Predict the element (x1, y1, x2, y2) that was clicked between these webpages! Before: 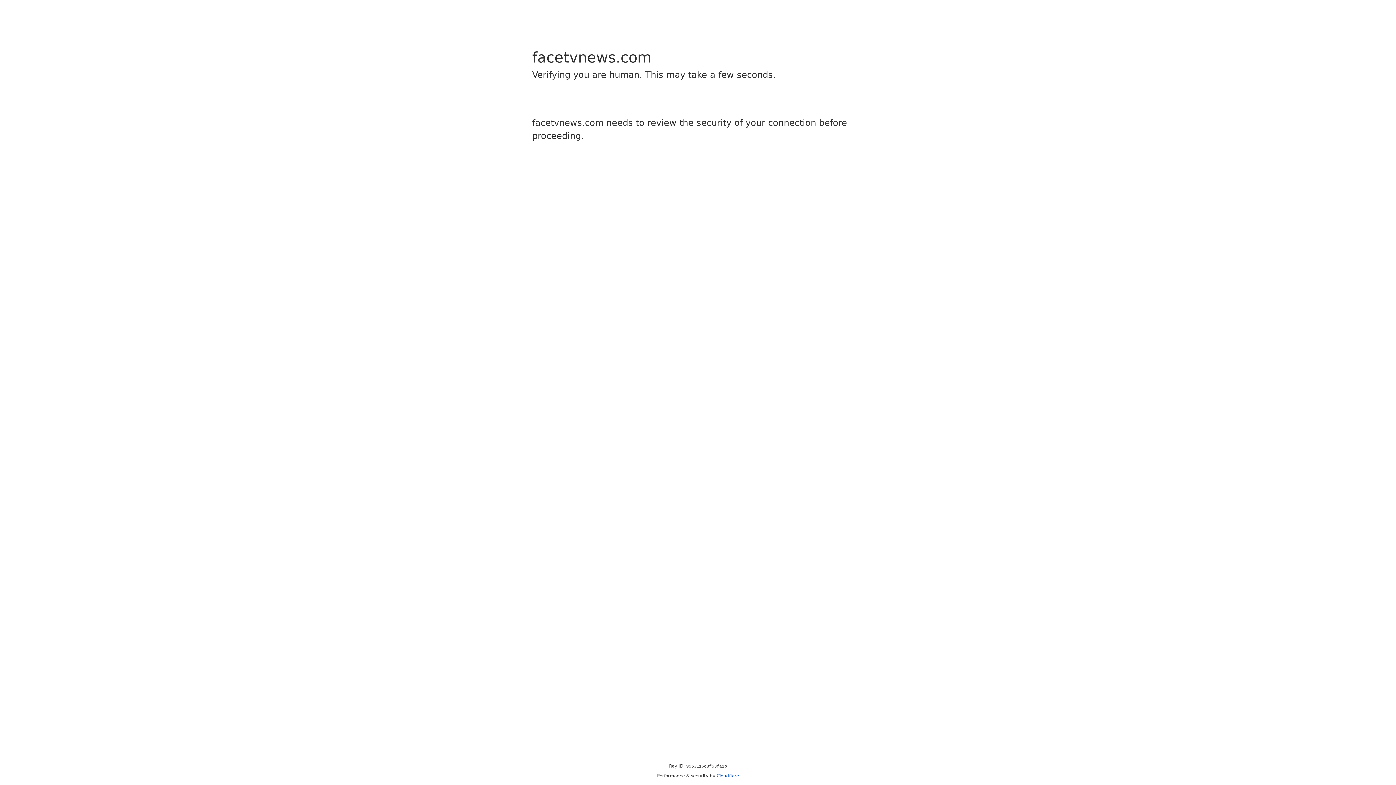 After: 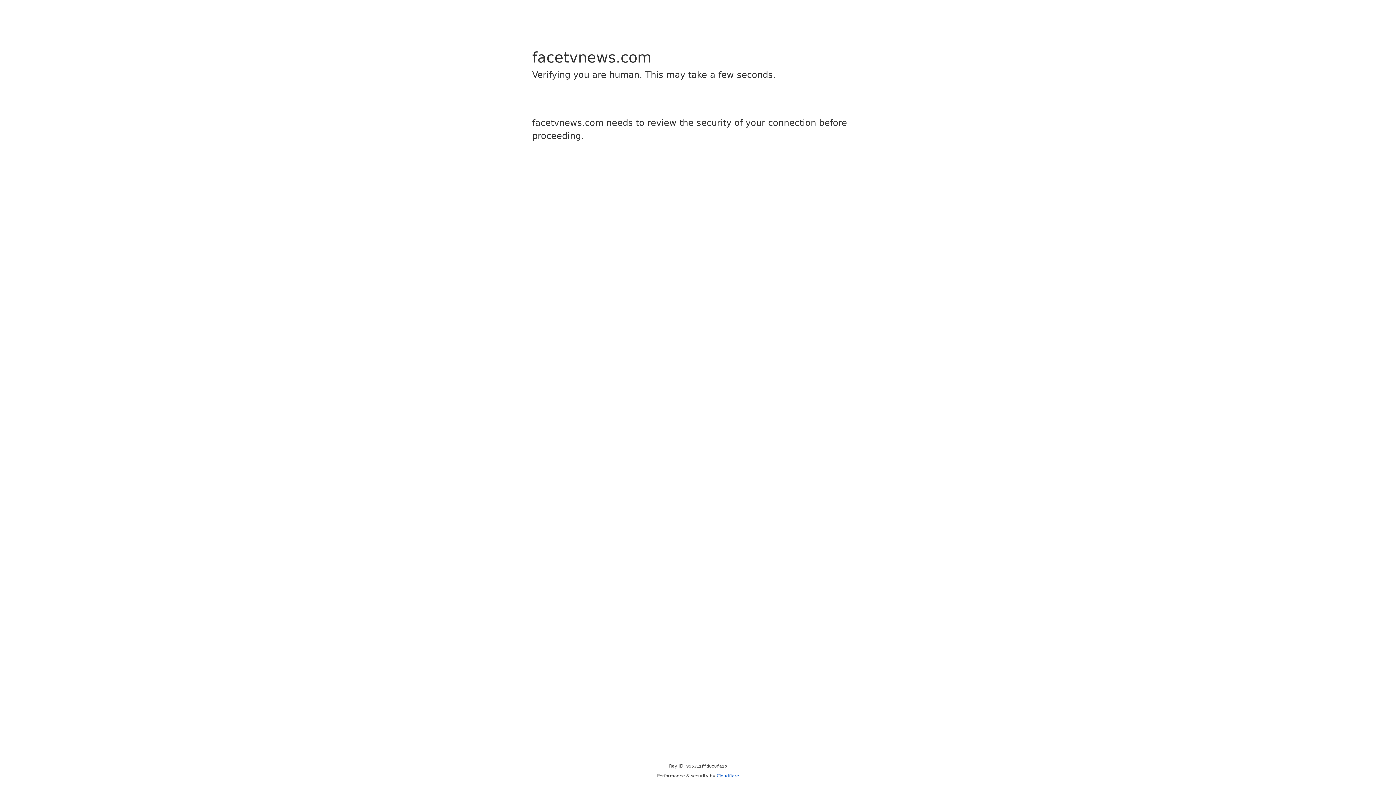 Action: label: Cloudflare bbox: (716, 773, 739, 778)